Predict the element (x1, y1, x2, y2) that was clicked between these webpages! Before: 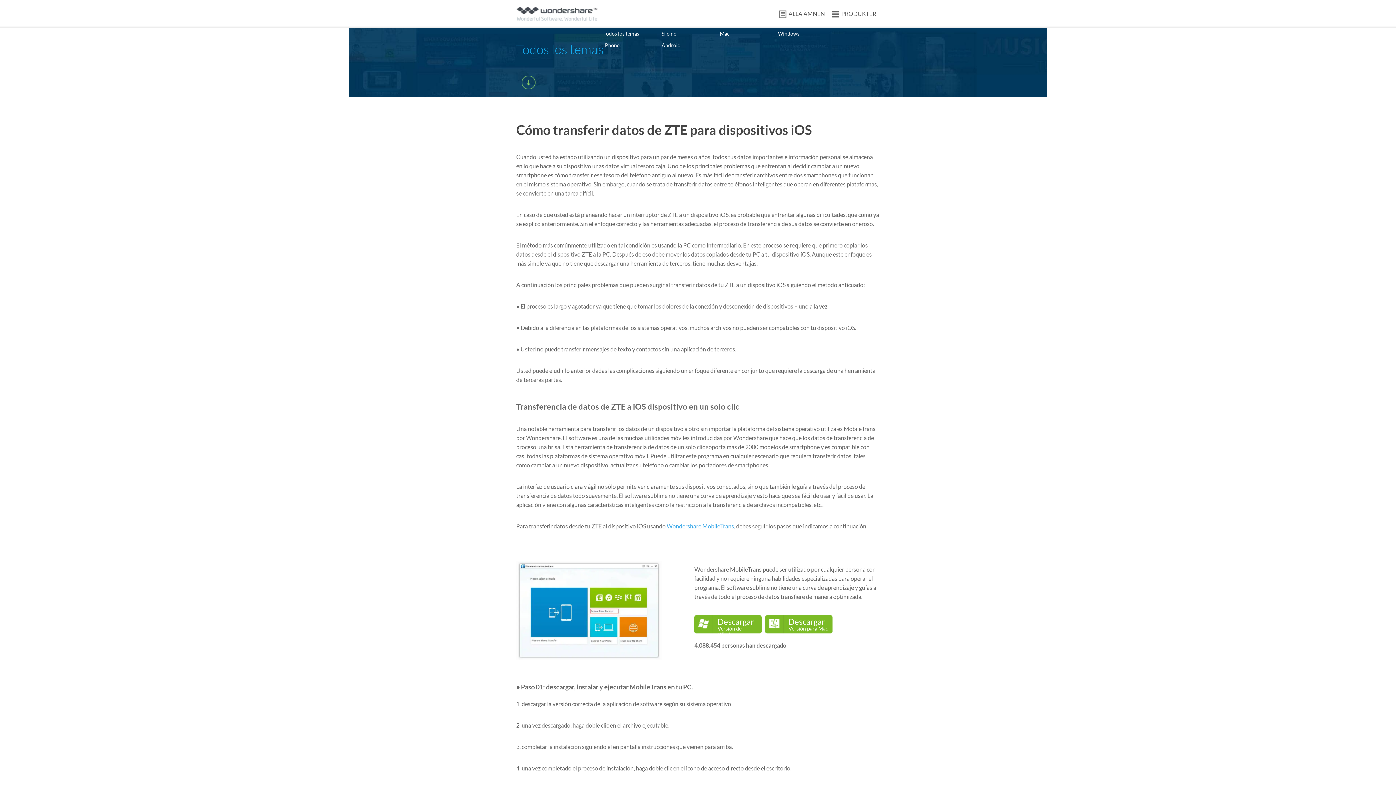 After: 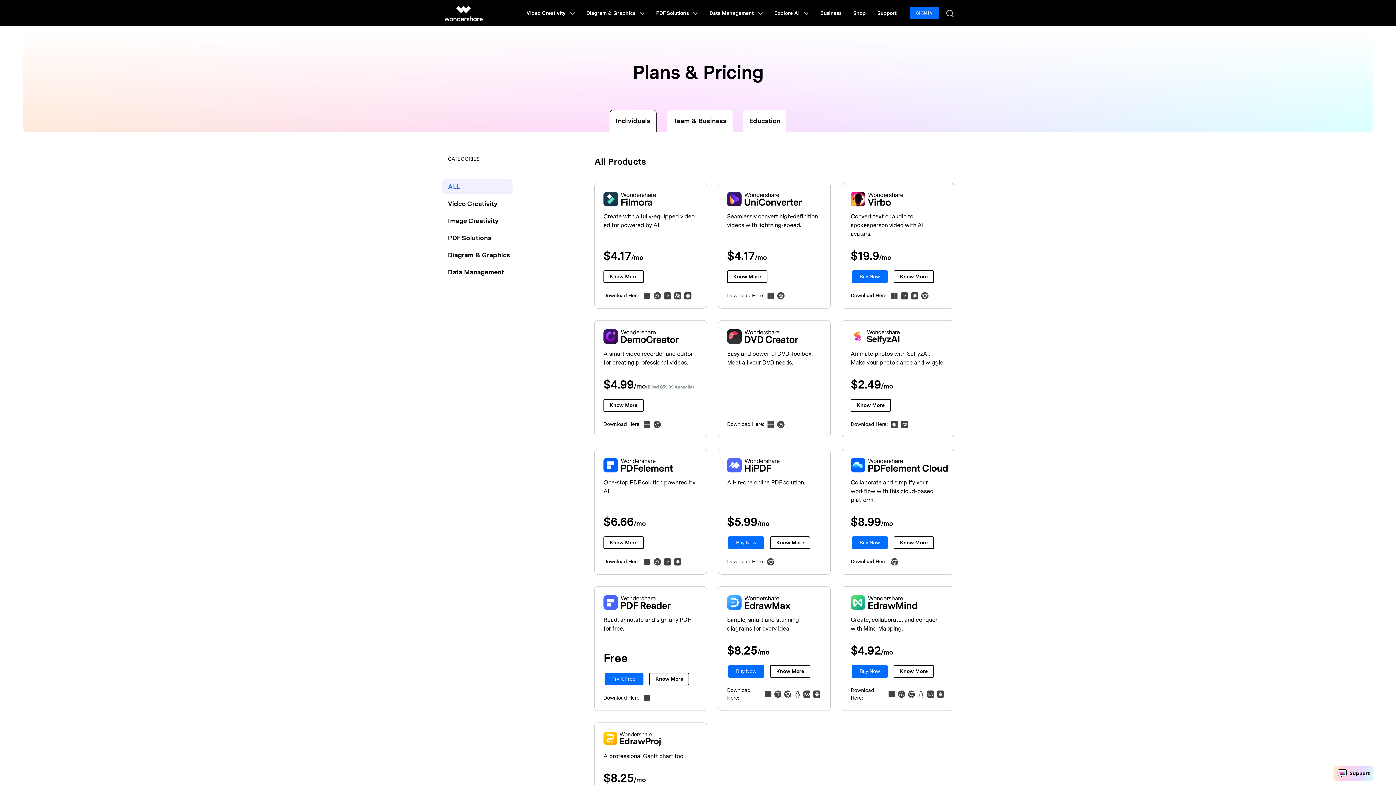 Action: bbox: (832, 7, 876, 20) label: PRODUKTER